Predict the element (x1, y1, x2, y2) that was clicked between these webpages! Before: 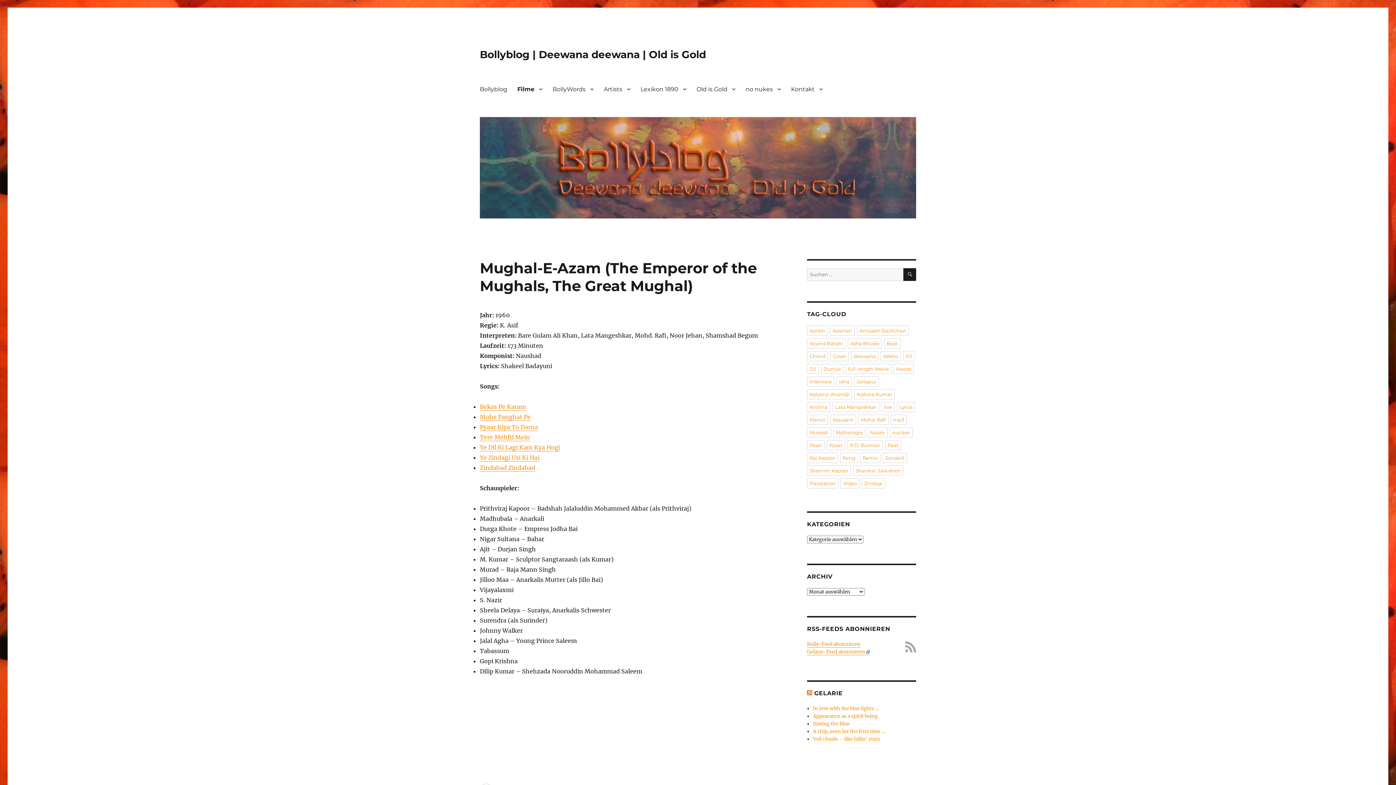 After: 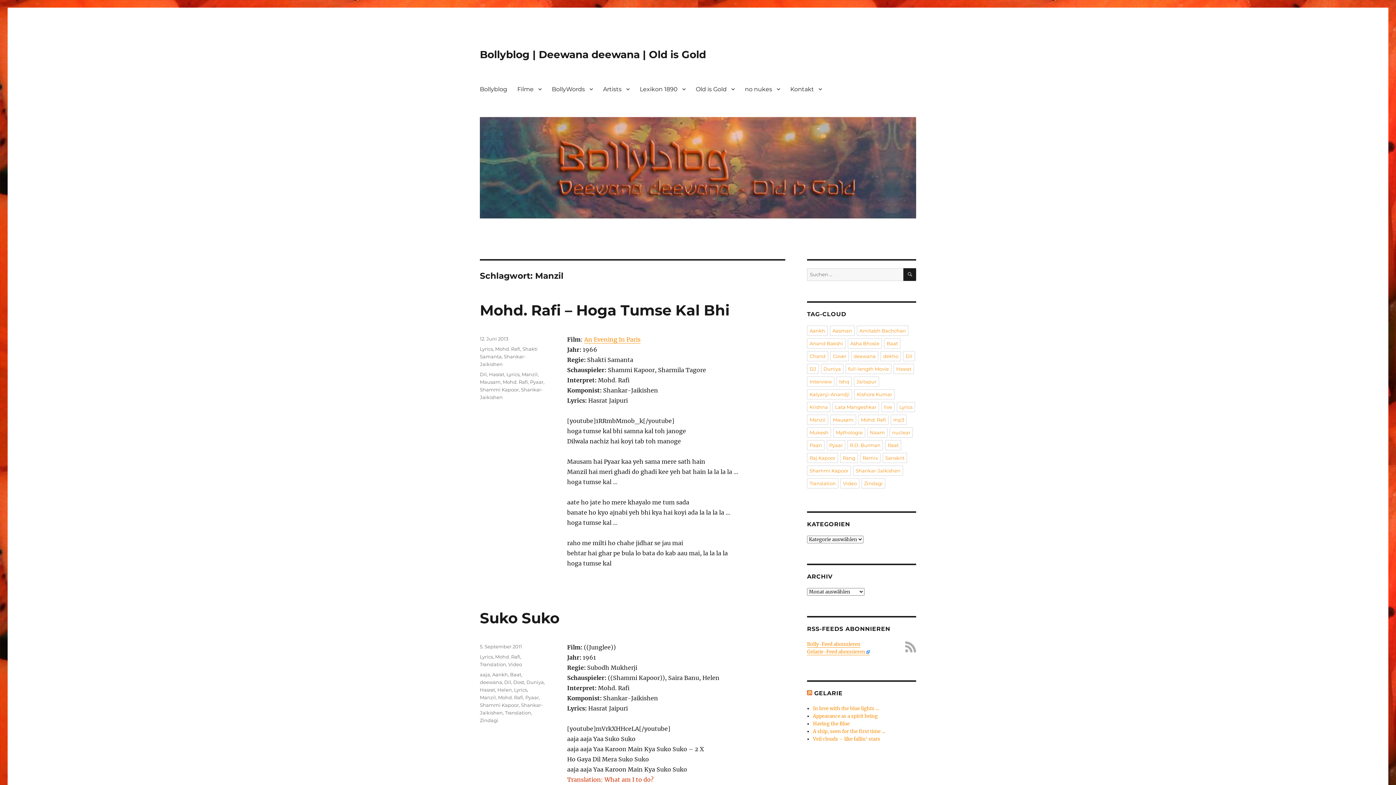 Action: label: Manzil bbox: (807, 414, 828, 425)